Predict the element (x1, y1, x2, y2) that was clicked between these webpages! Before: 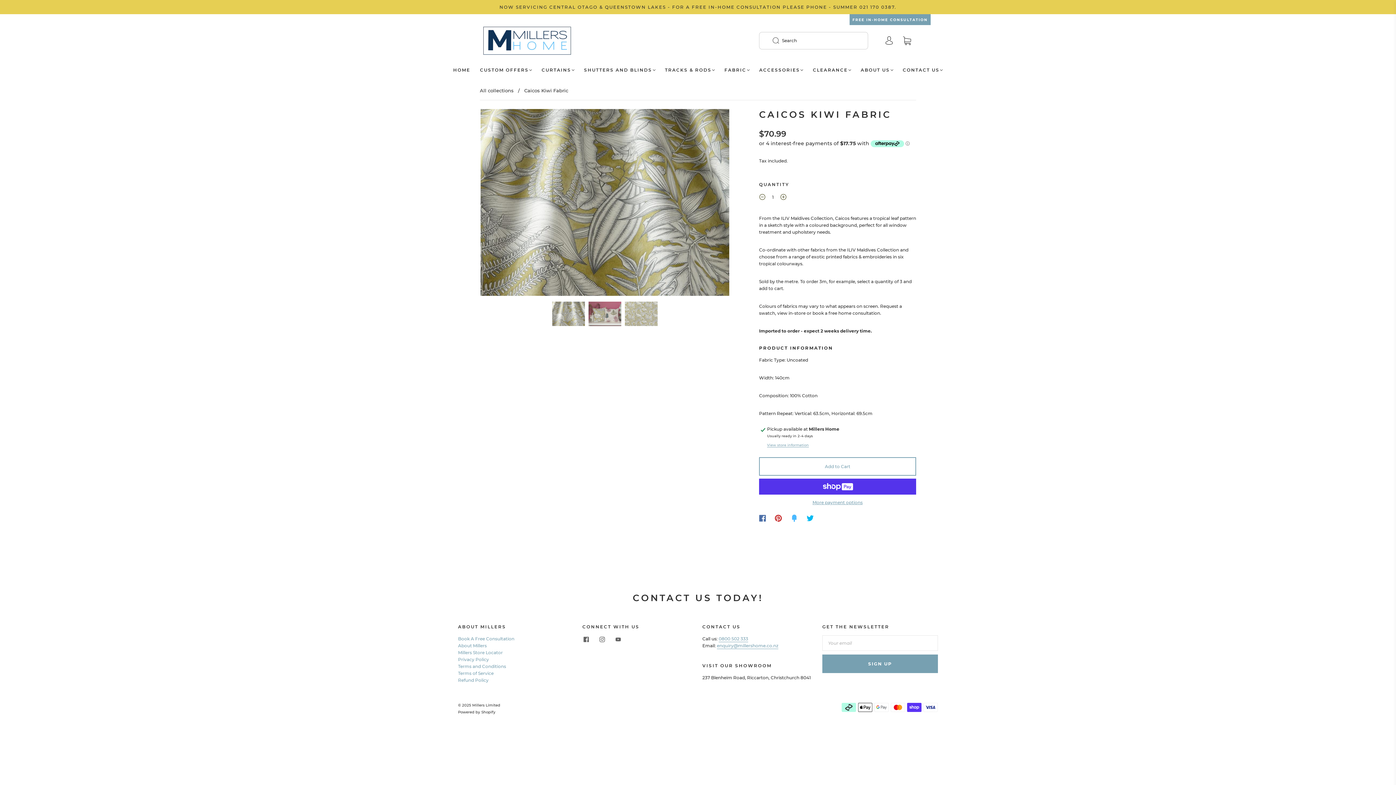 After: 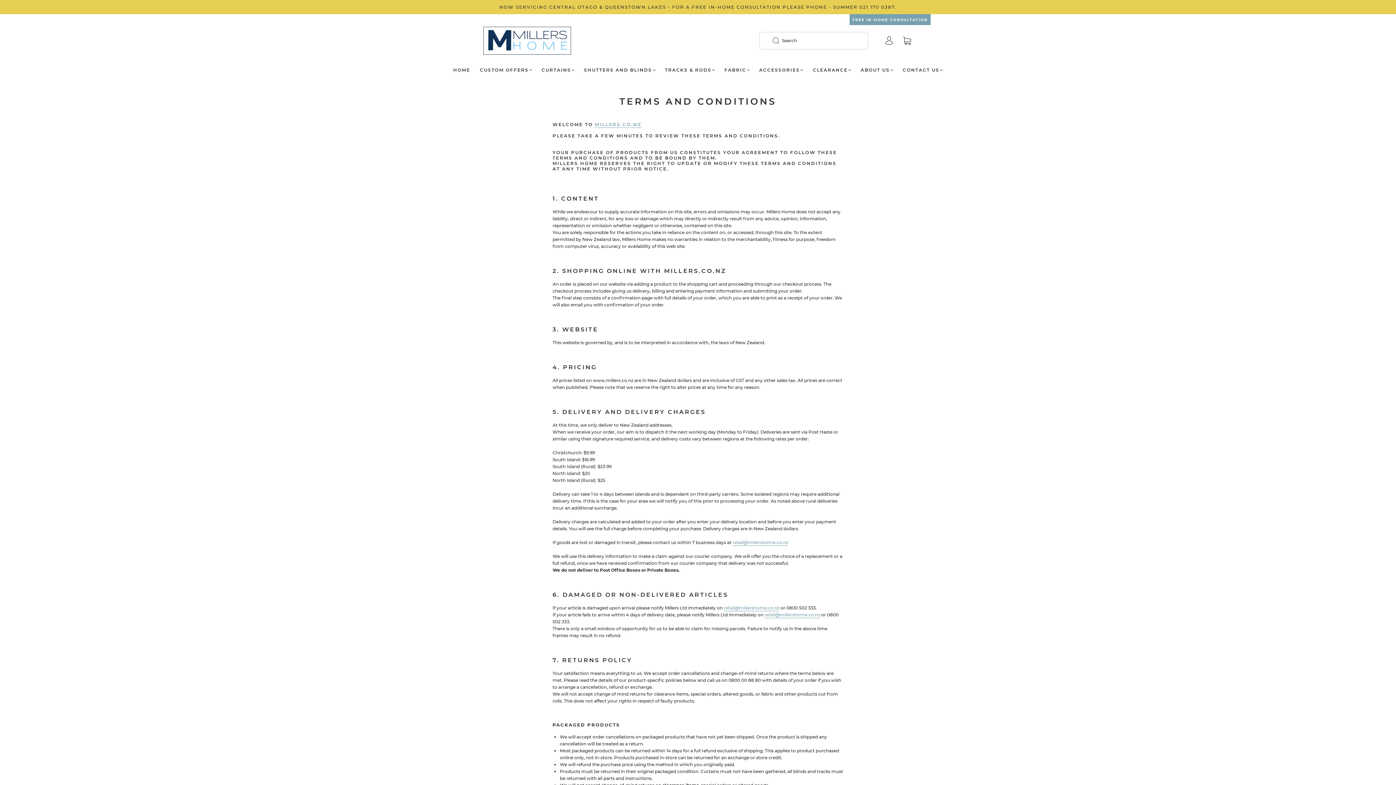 Action: bbox: (458, 663, 506, 669) label: Terms and Conditions